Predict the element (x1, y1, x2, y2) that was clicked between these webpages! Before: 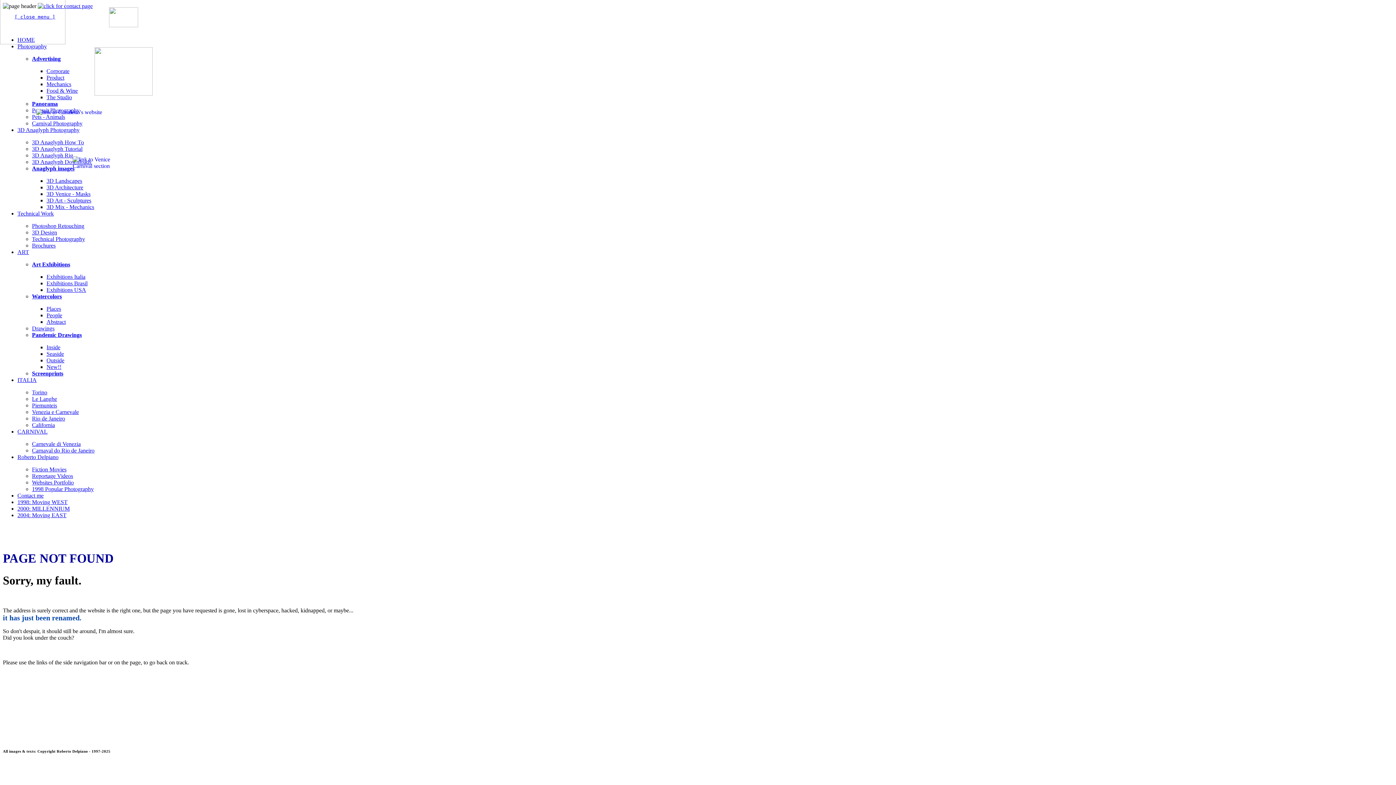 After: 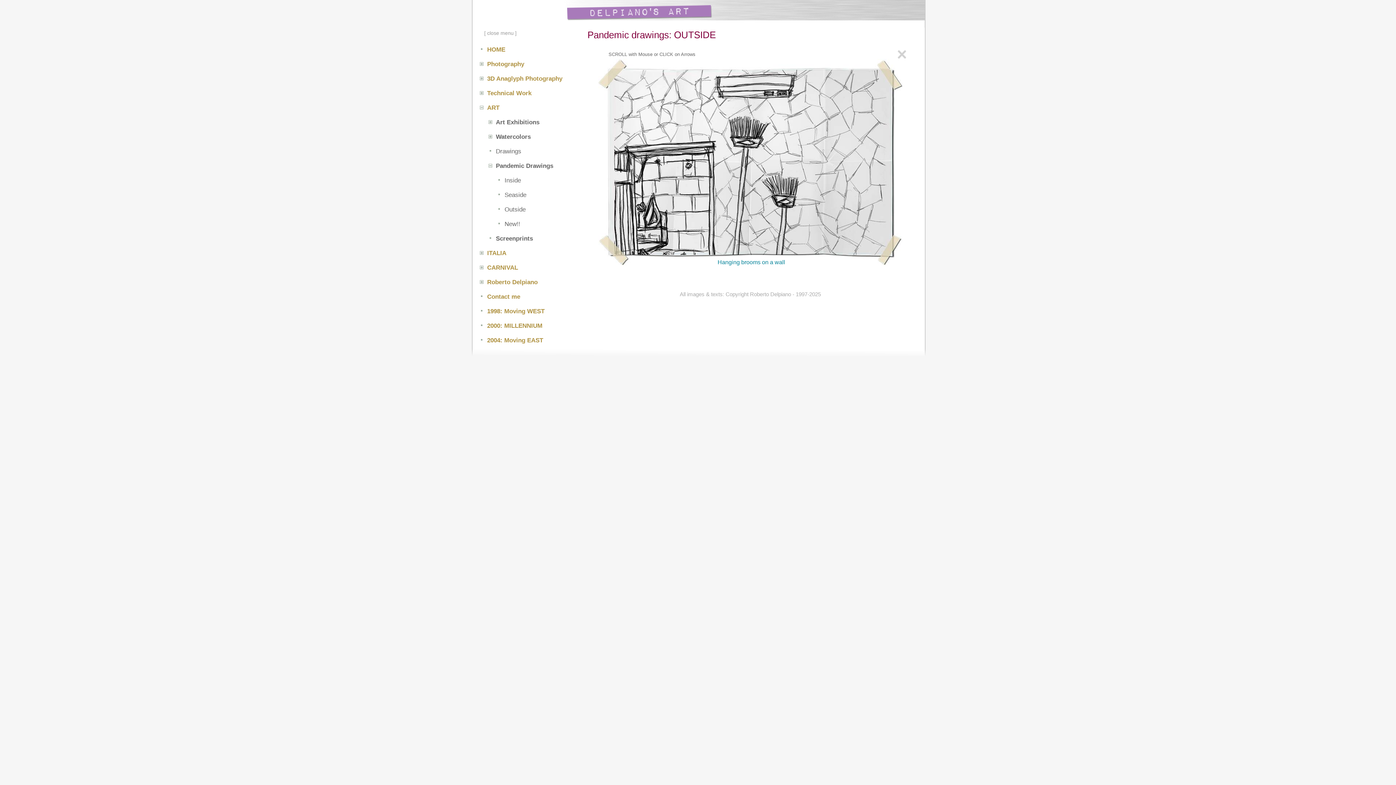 Action: bbox: (46, 357, 64, 363) label: Outside